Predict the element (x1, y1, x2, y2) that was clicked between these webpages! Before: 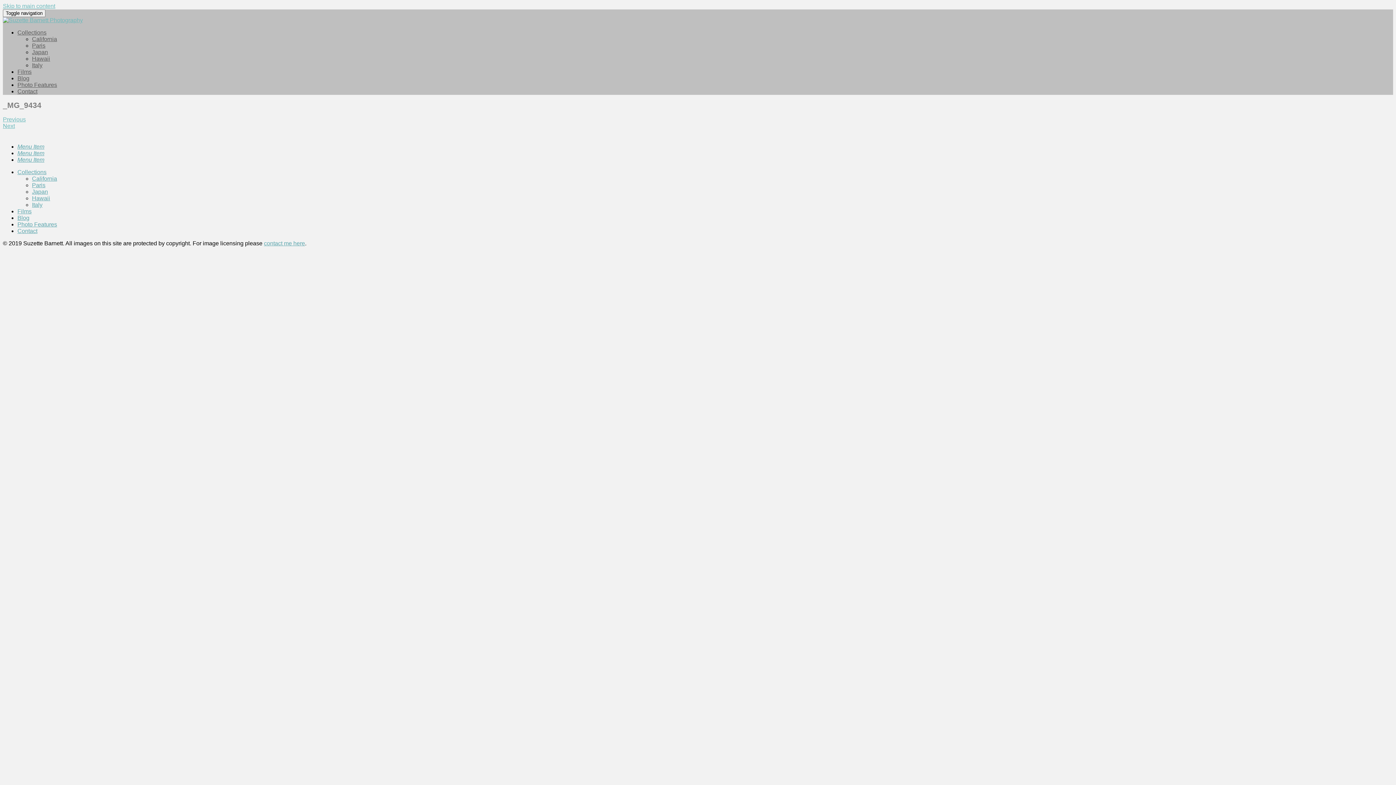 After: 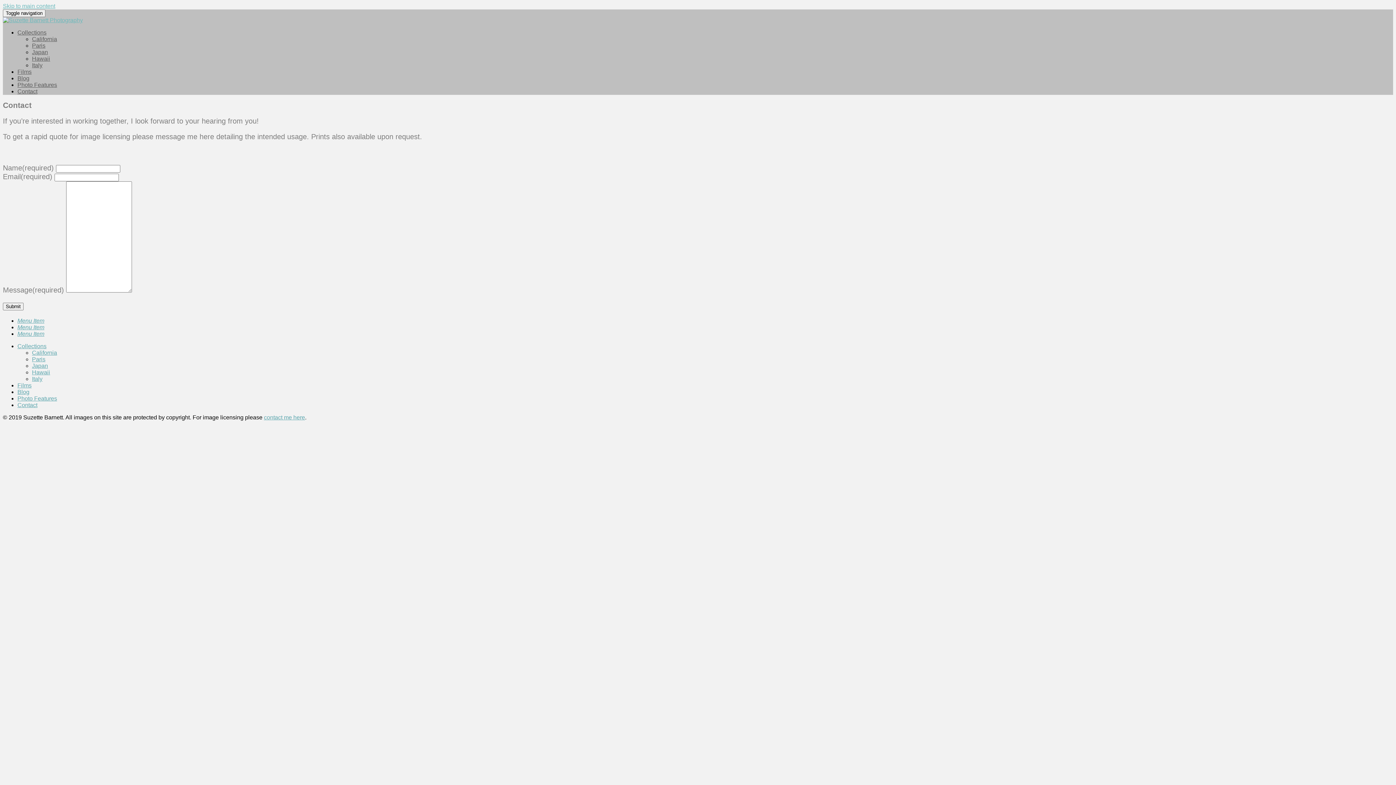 Action: bbox: (17, 227, 37, 234) label: Contact